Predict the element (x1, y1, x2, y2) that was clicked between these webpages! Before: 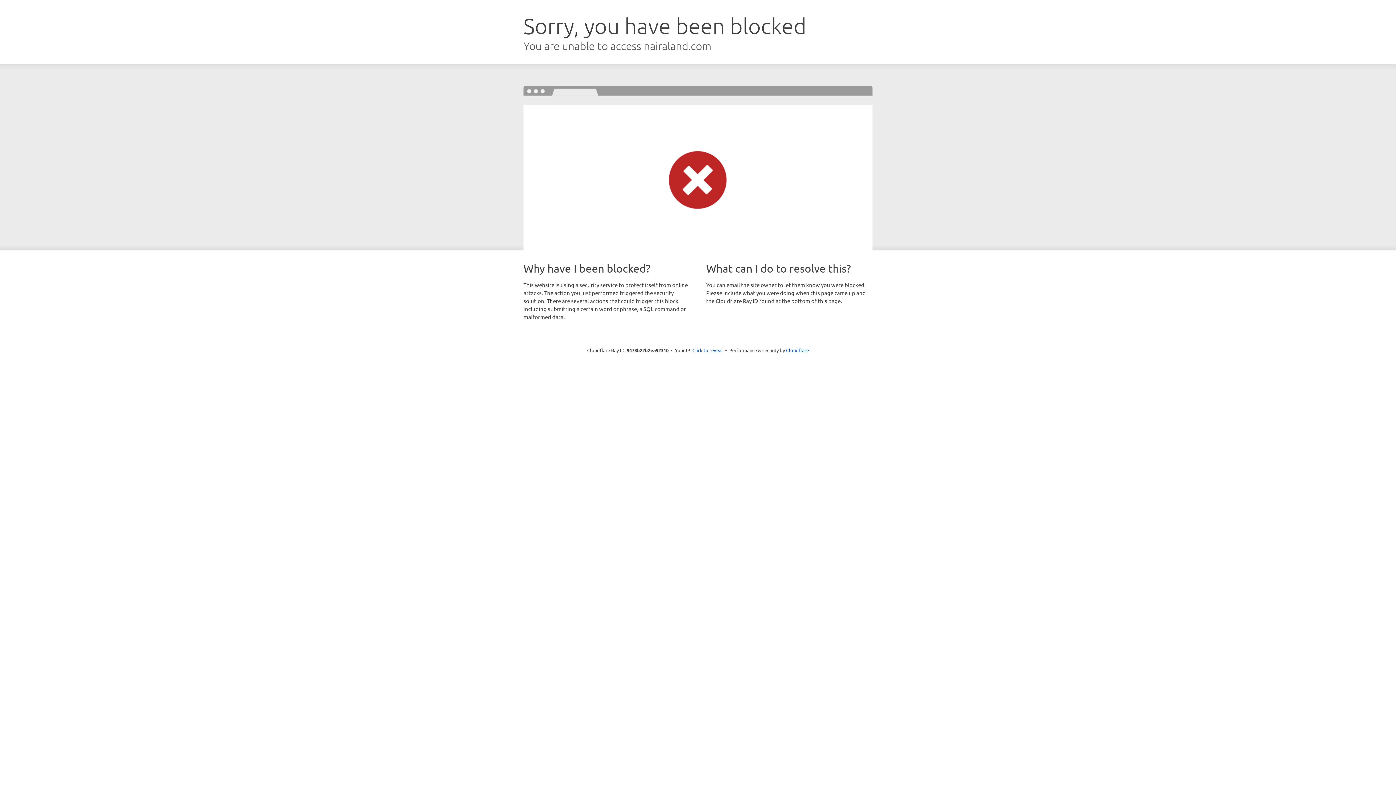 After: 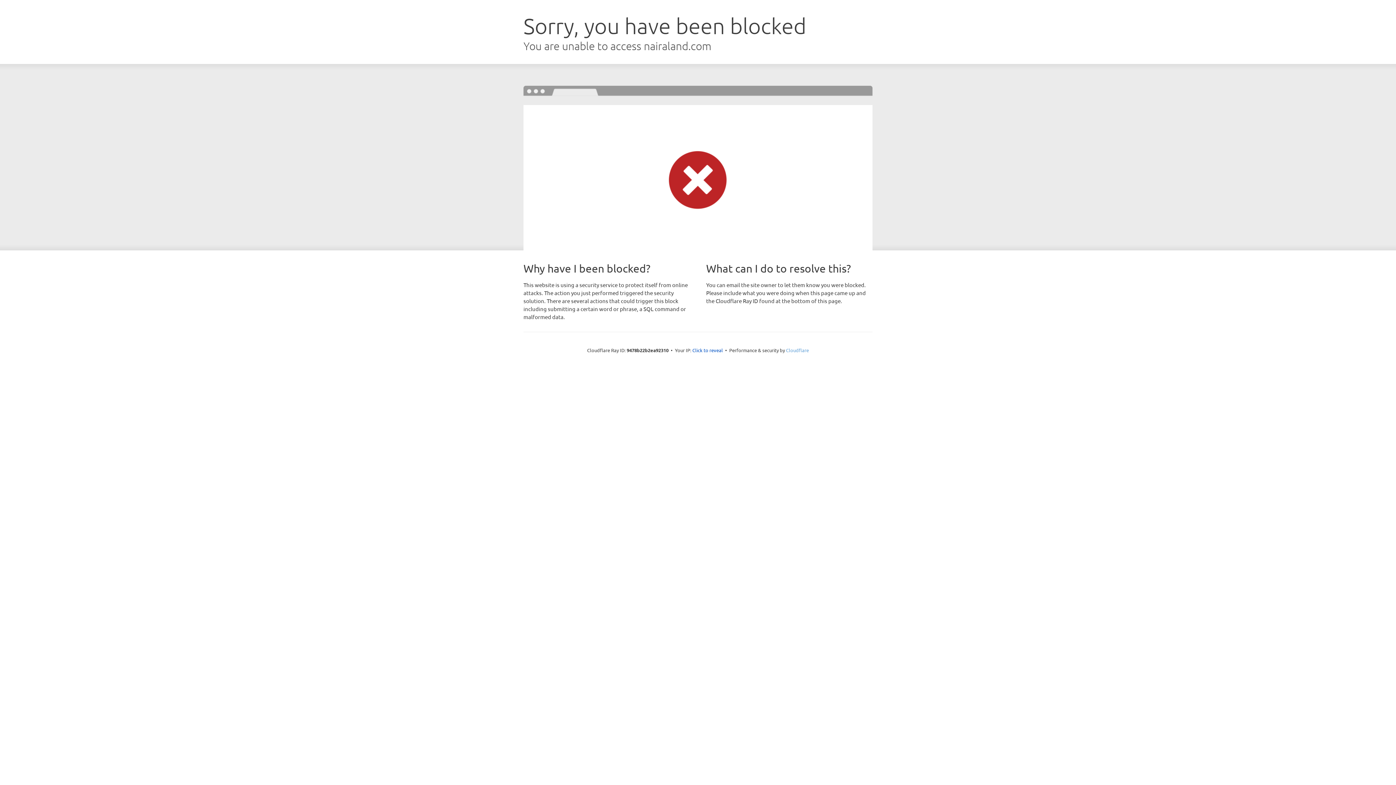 Action: label: Cloudflare bbox: (786, 347, 809, 353)